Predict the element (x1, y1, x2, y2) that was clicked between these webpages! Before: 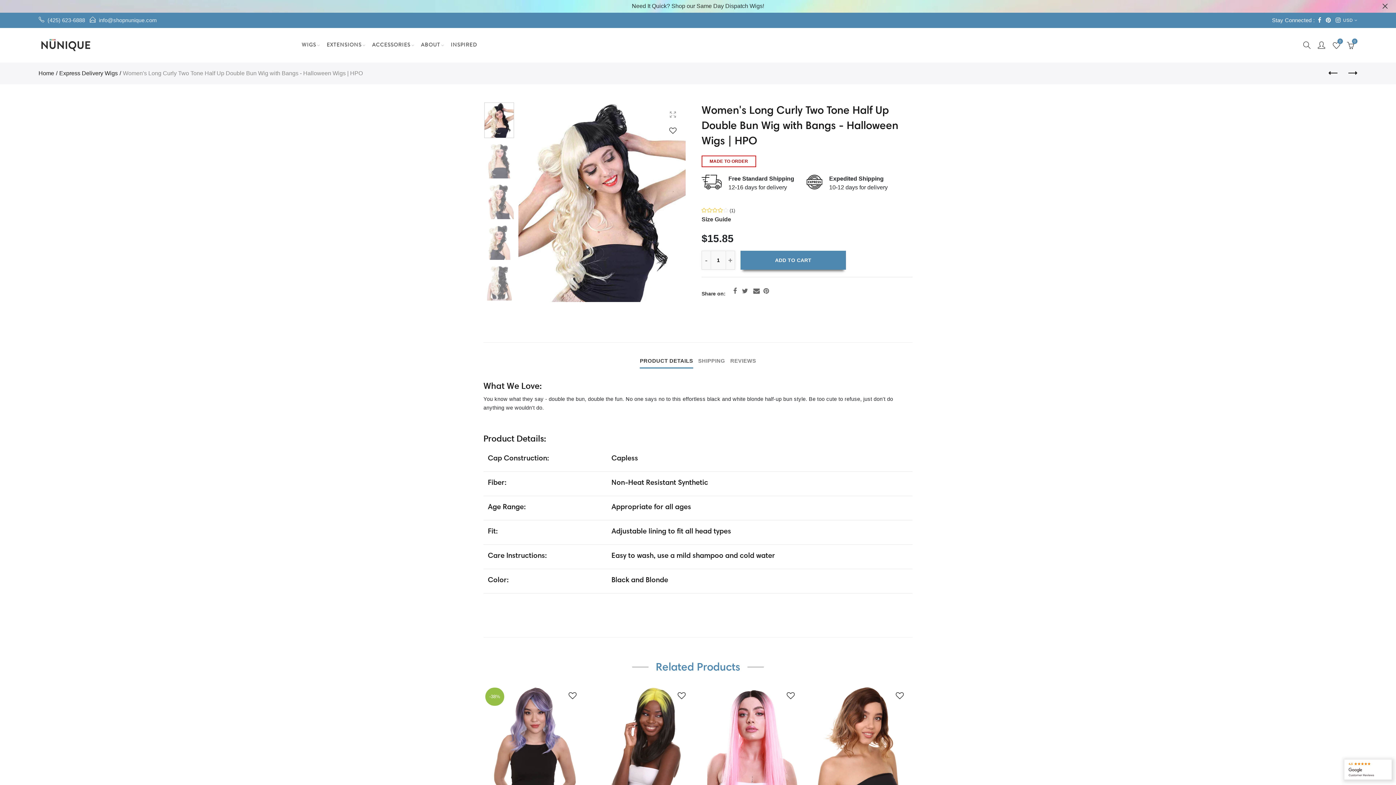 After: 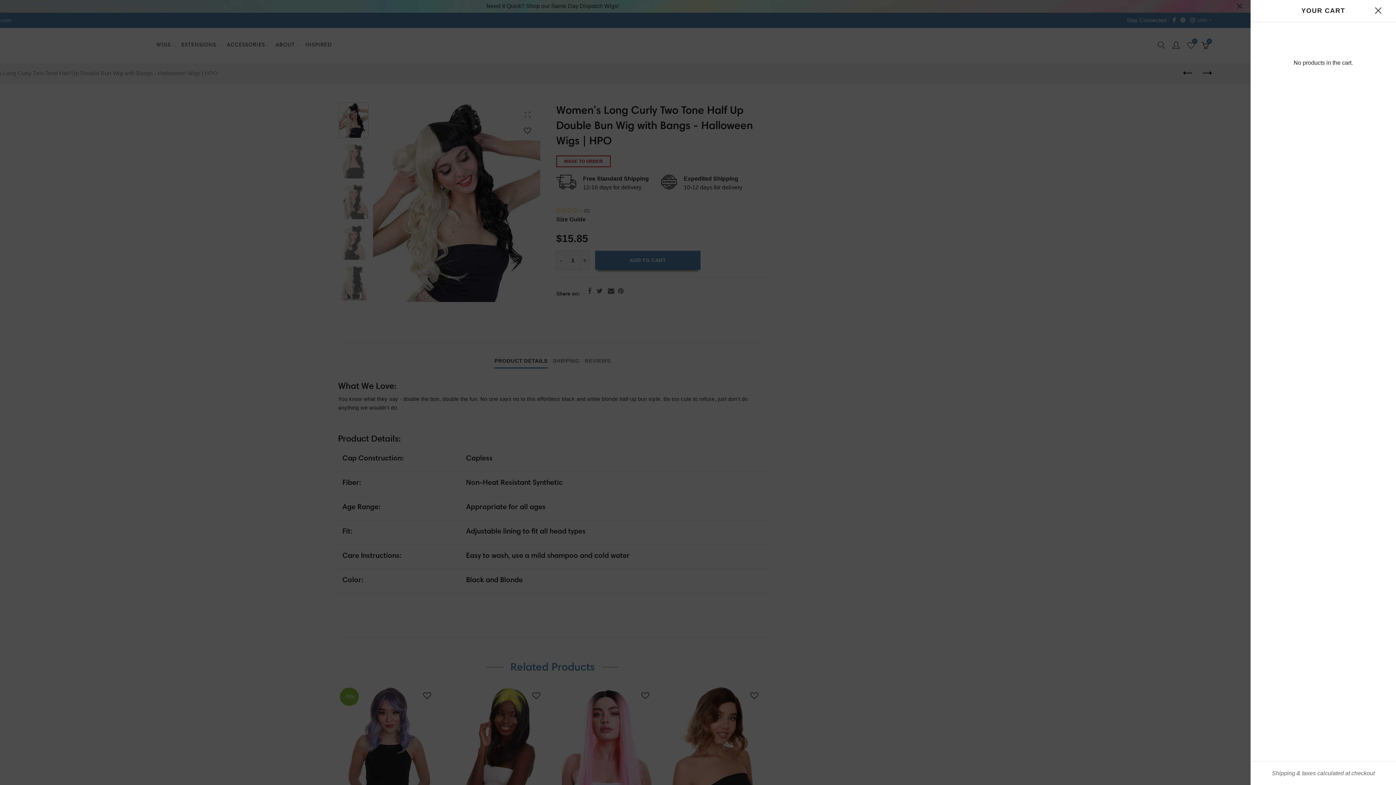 Action: label:  
0 bbox: (1345, 39, 1357, 50)